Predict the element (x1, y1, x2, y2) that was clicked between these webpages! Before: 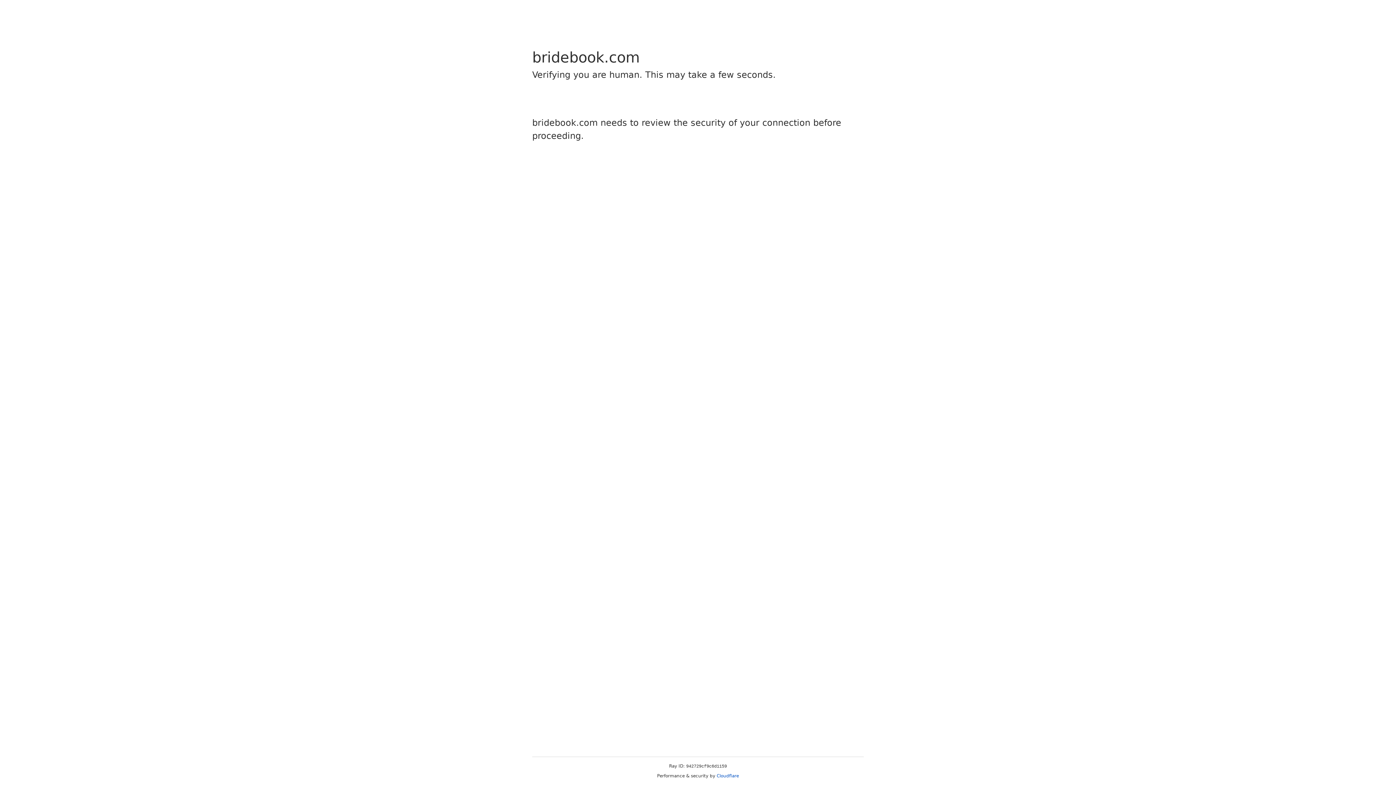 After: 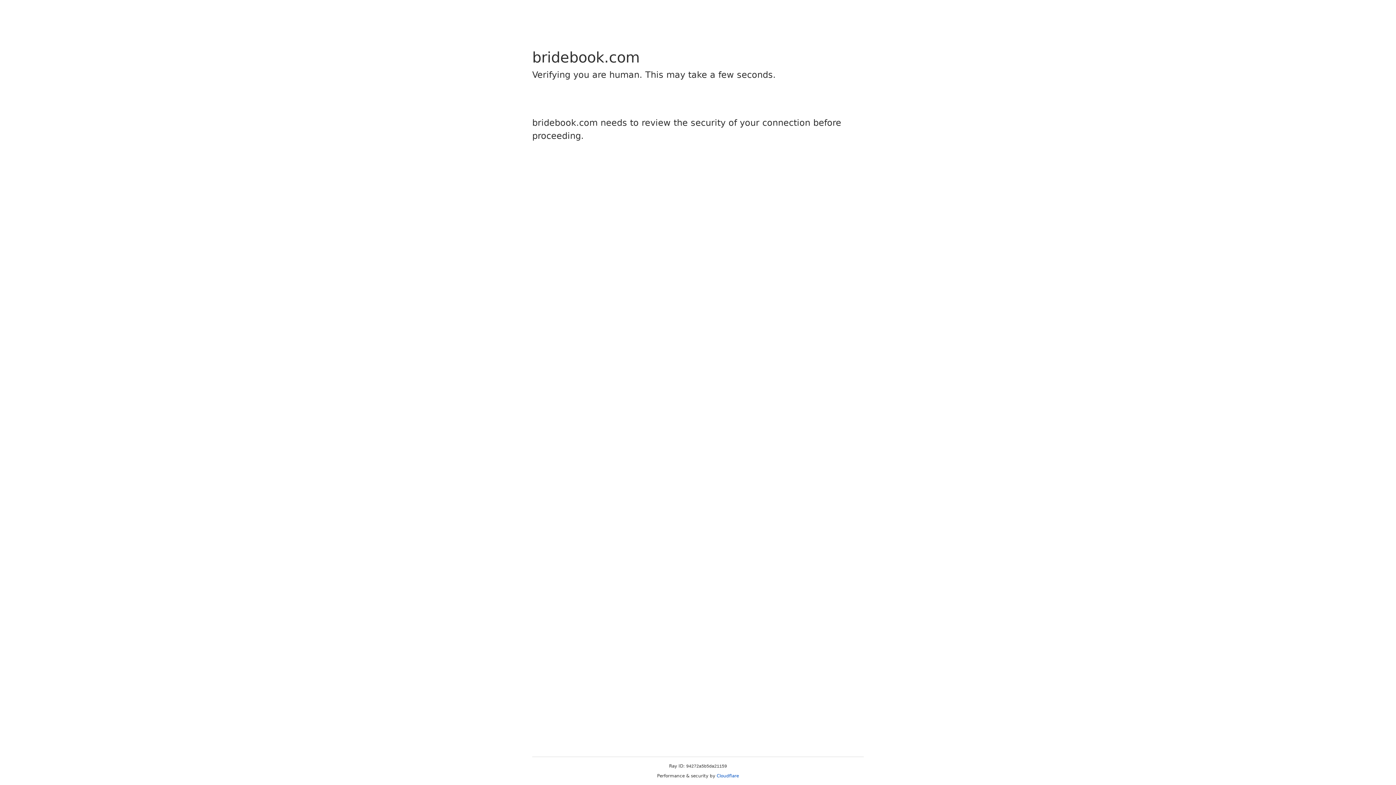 Action: label: Cloudflare bbox: (716, 773, 739, 778)